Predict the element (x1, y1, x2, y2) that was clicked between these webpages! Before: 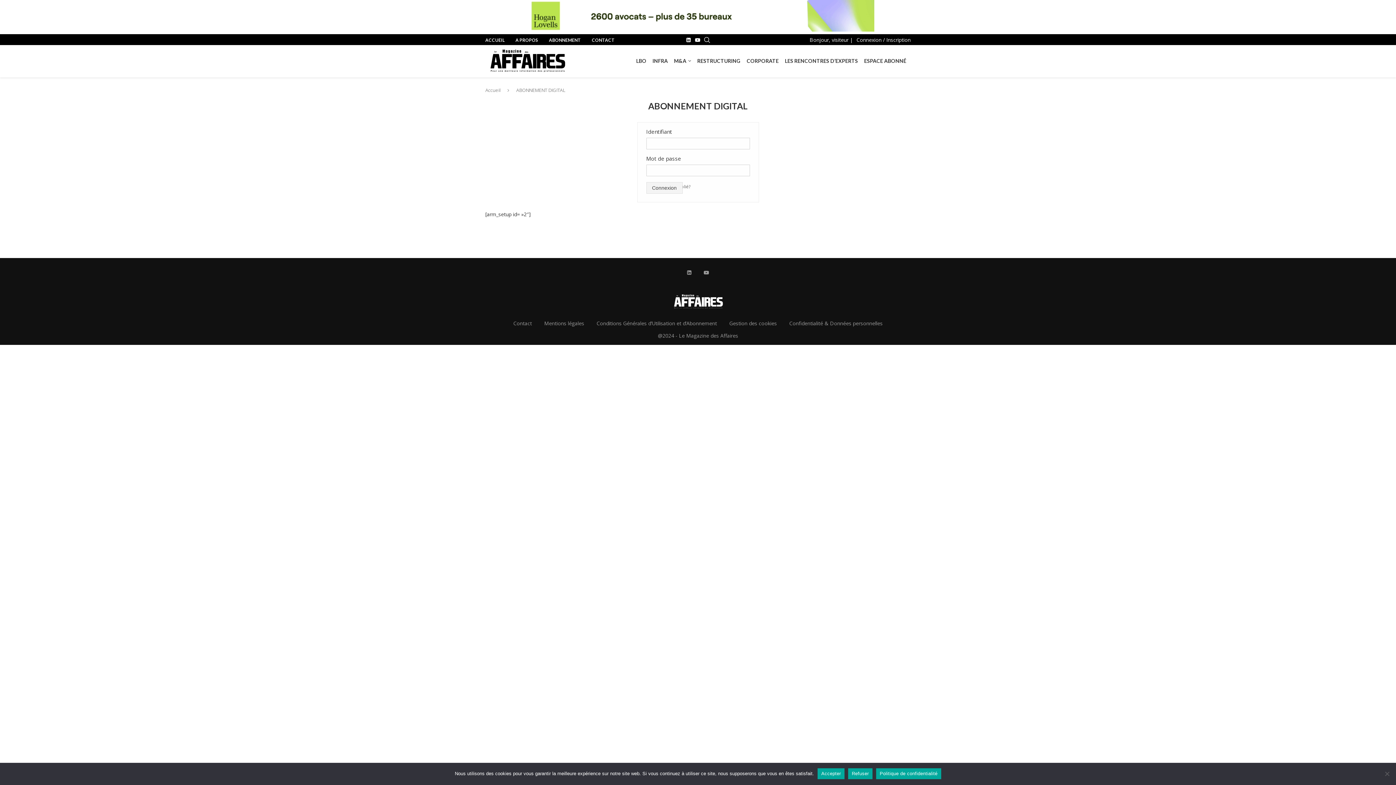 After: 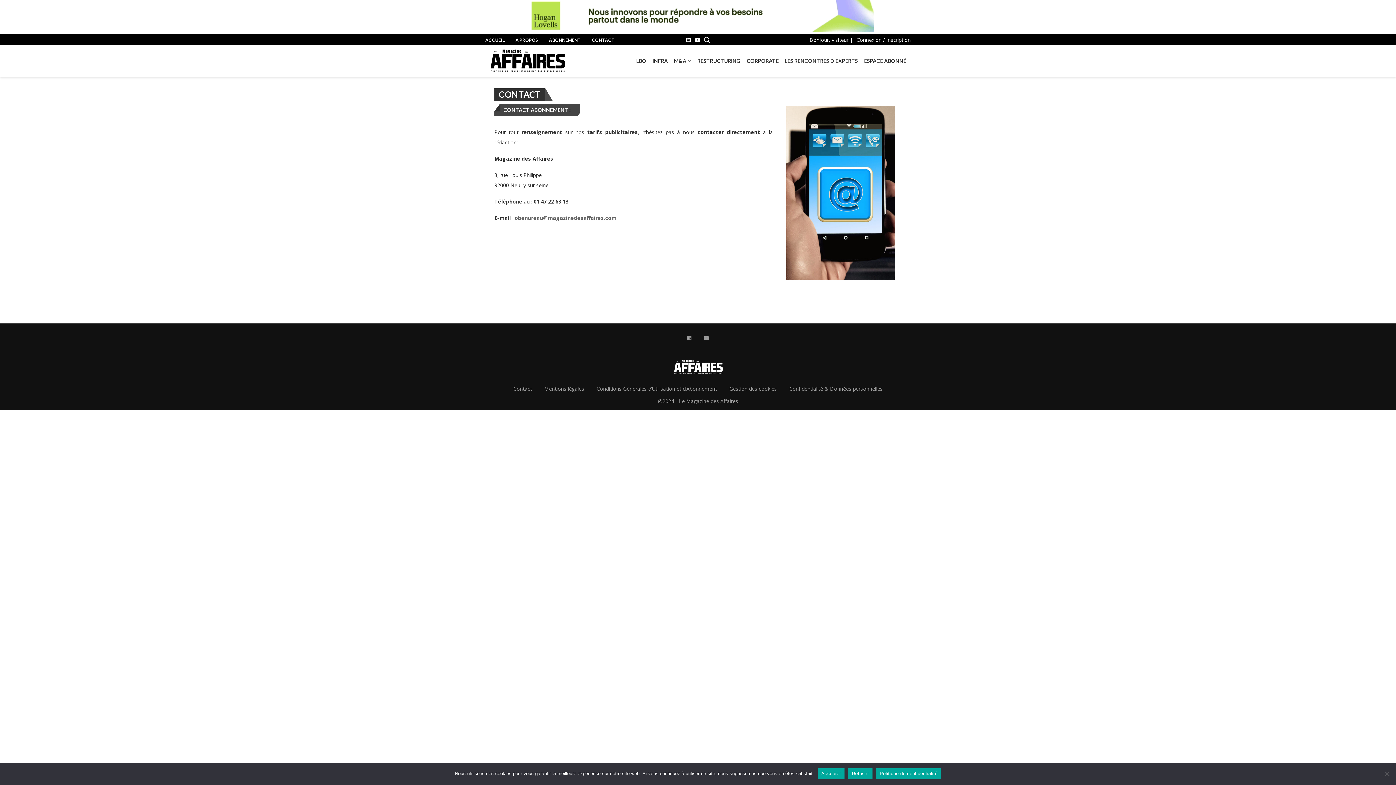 Action: label: CONTACT bbox: (592, 34, 614, 45)